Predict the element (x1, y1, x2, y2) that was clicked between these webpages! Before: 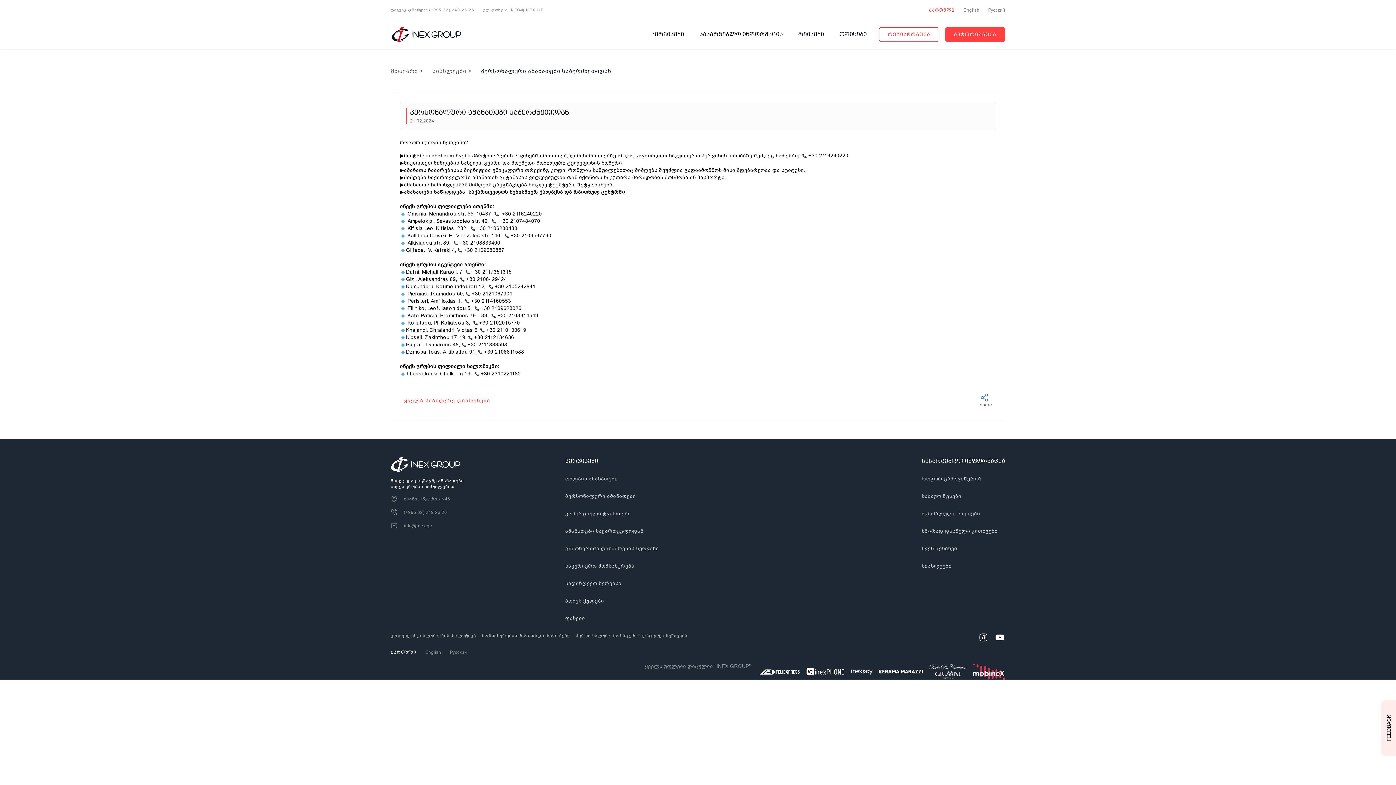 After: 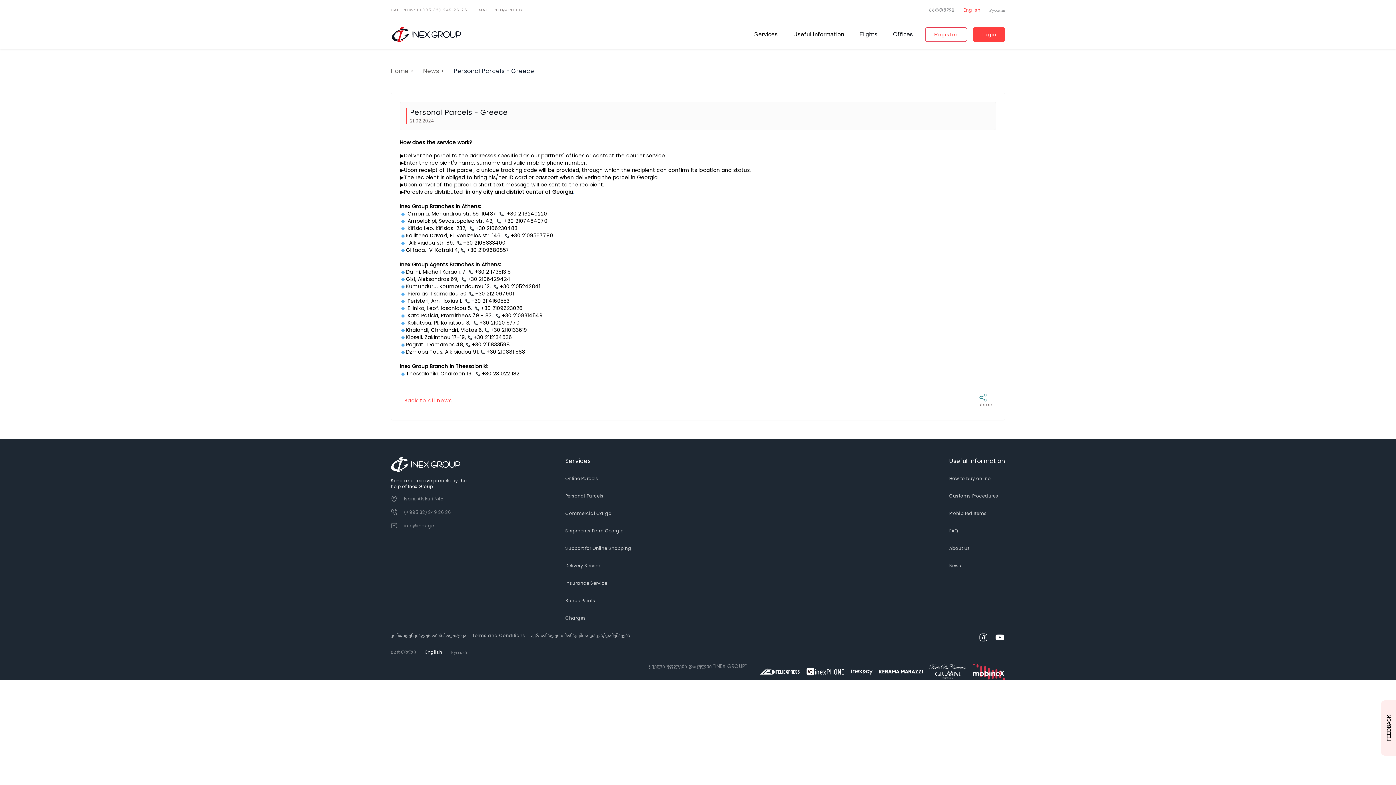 Action: bbox: (963, 7, 979, 13) label: English